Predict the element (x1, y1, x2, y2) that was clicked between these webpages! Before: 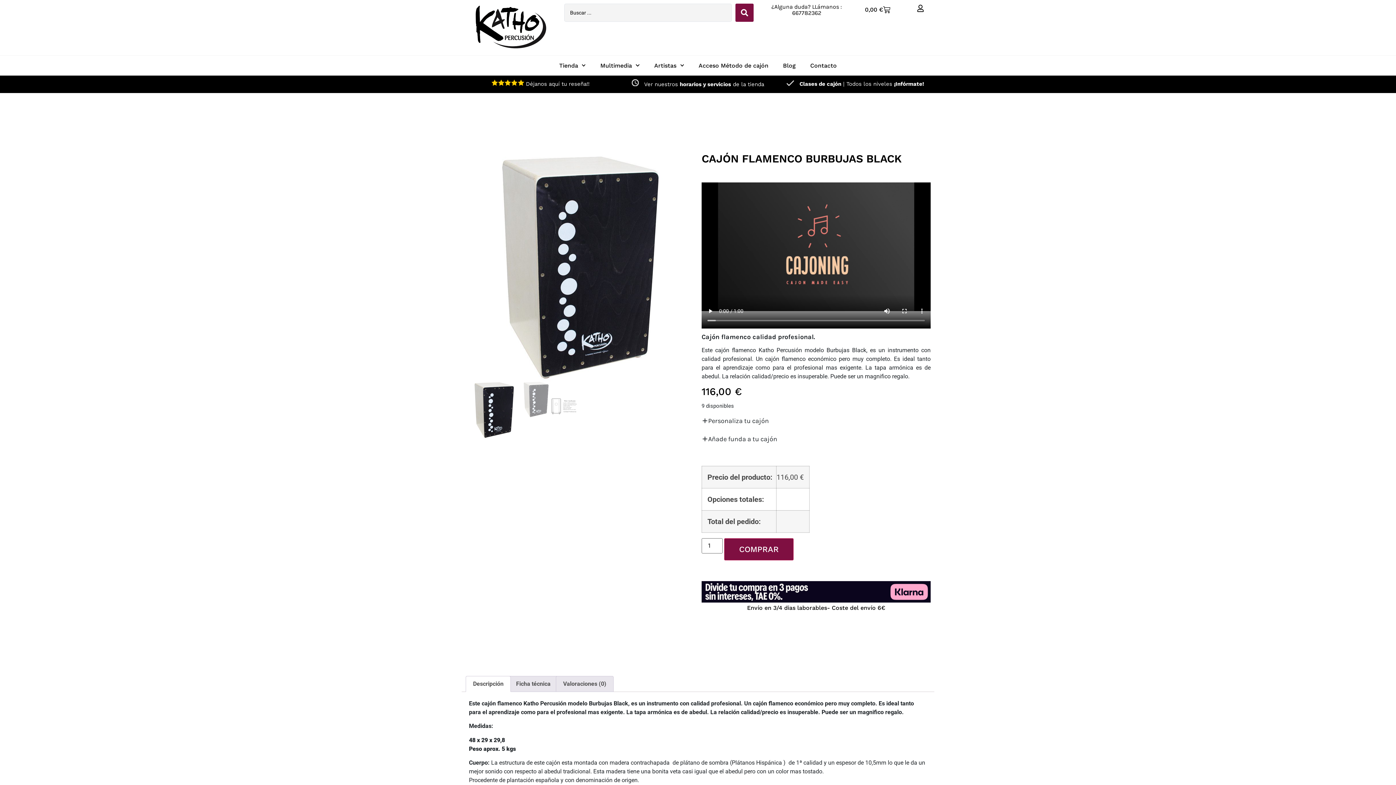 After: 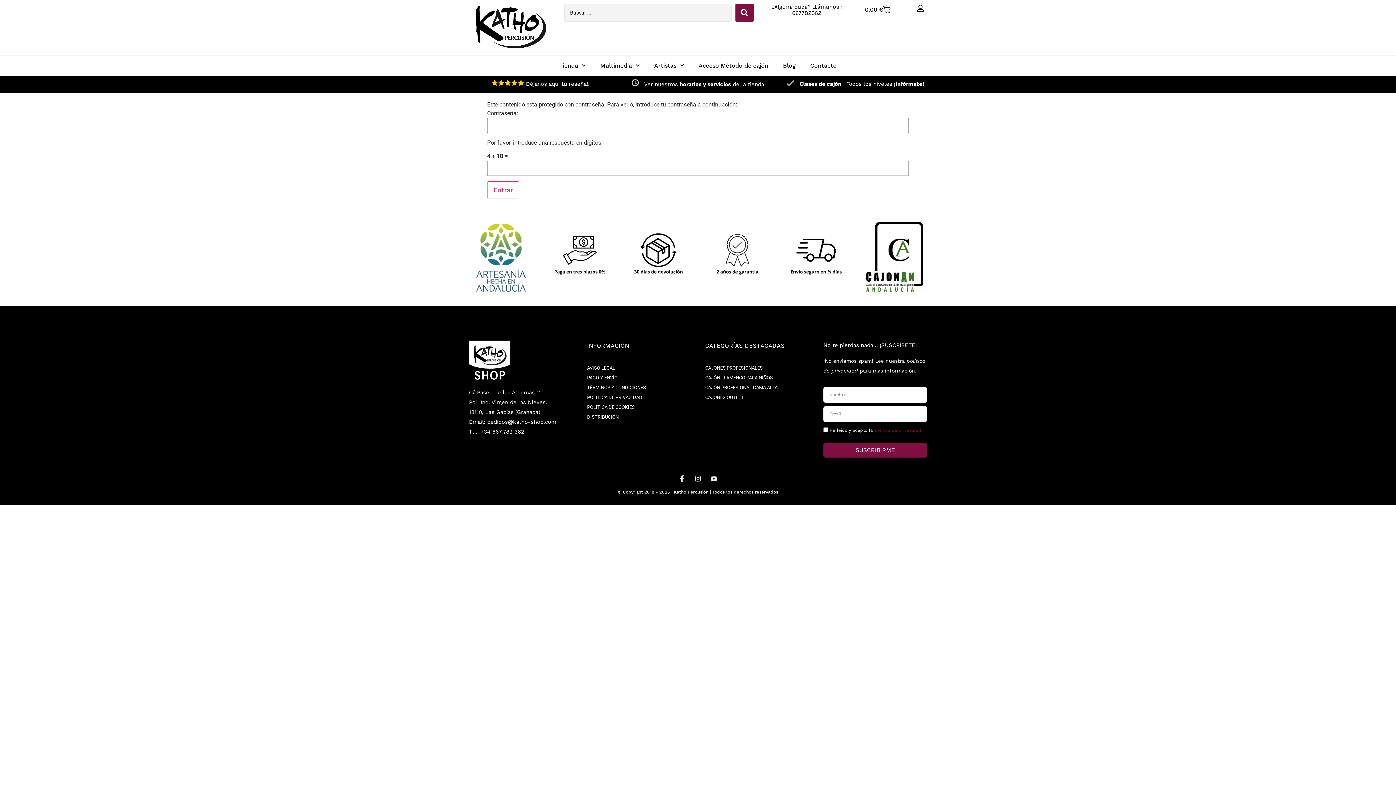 Action: label: Acceso Método de cajón bbox: (691, 55, 775, 75)